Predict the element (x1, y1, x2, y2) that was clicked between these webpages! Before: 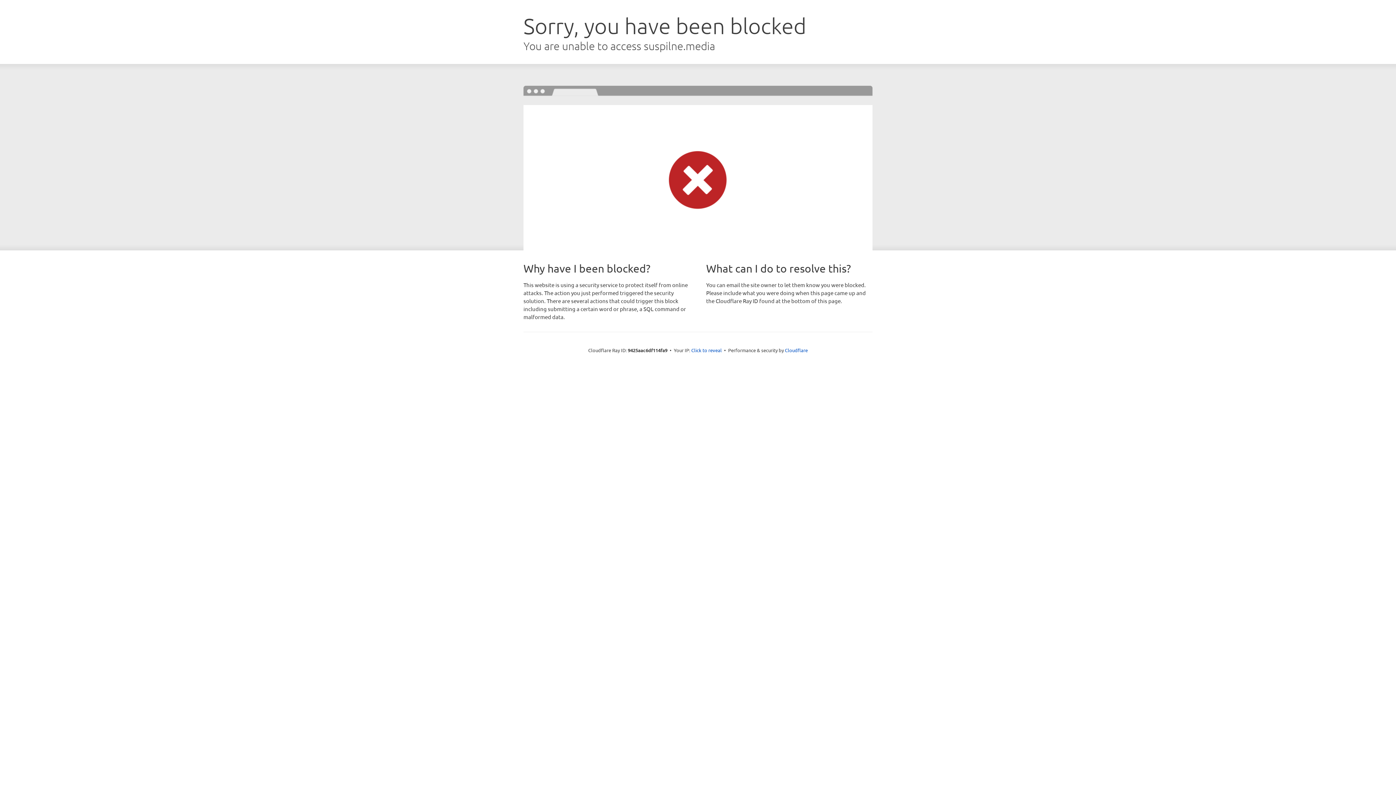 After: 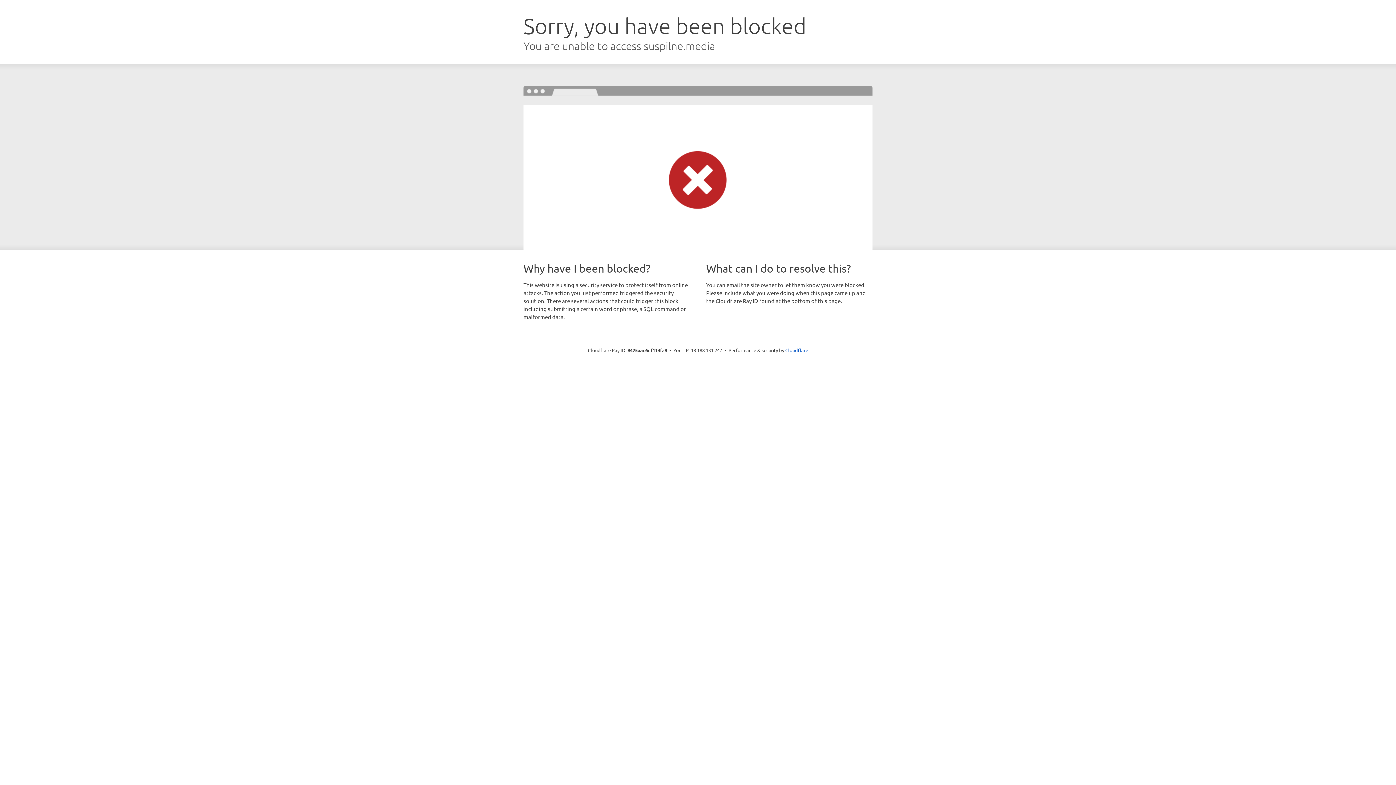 Action: bbox: (691, 346, 722, 353) label: Click to reveal